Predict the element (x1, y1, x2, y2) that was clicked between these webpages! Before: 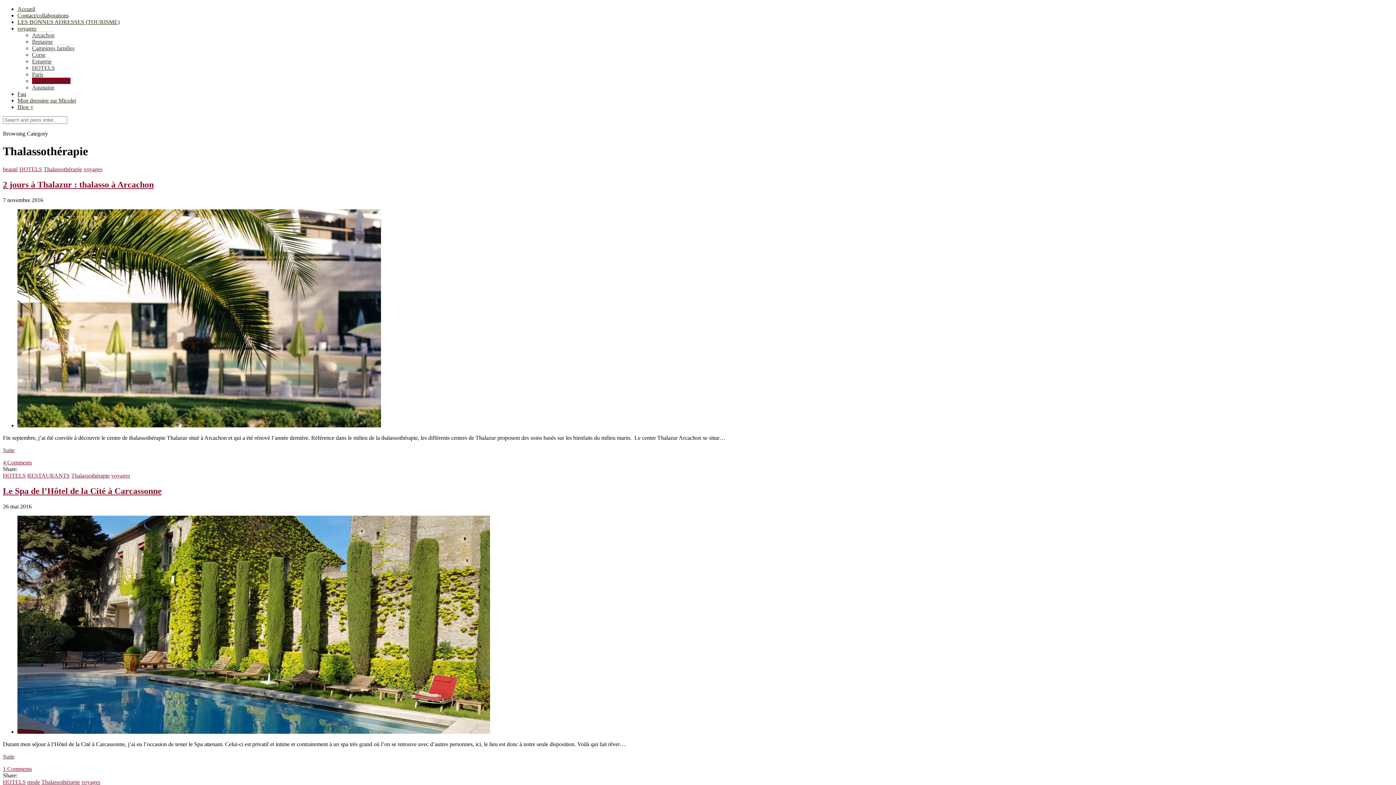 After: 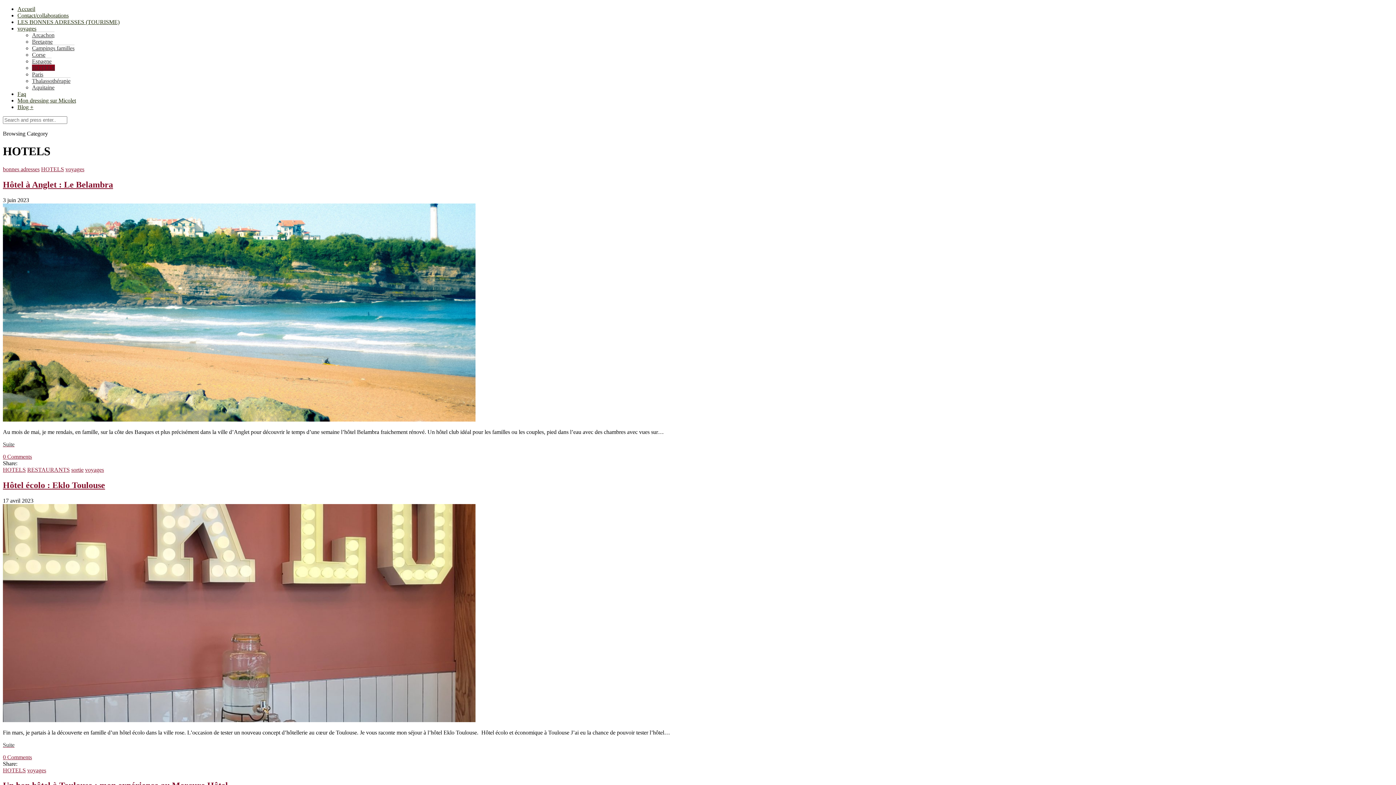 Action: bbox: (19, 166, 42, 172) label: HOTELS